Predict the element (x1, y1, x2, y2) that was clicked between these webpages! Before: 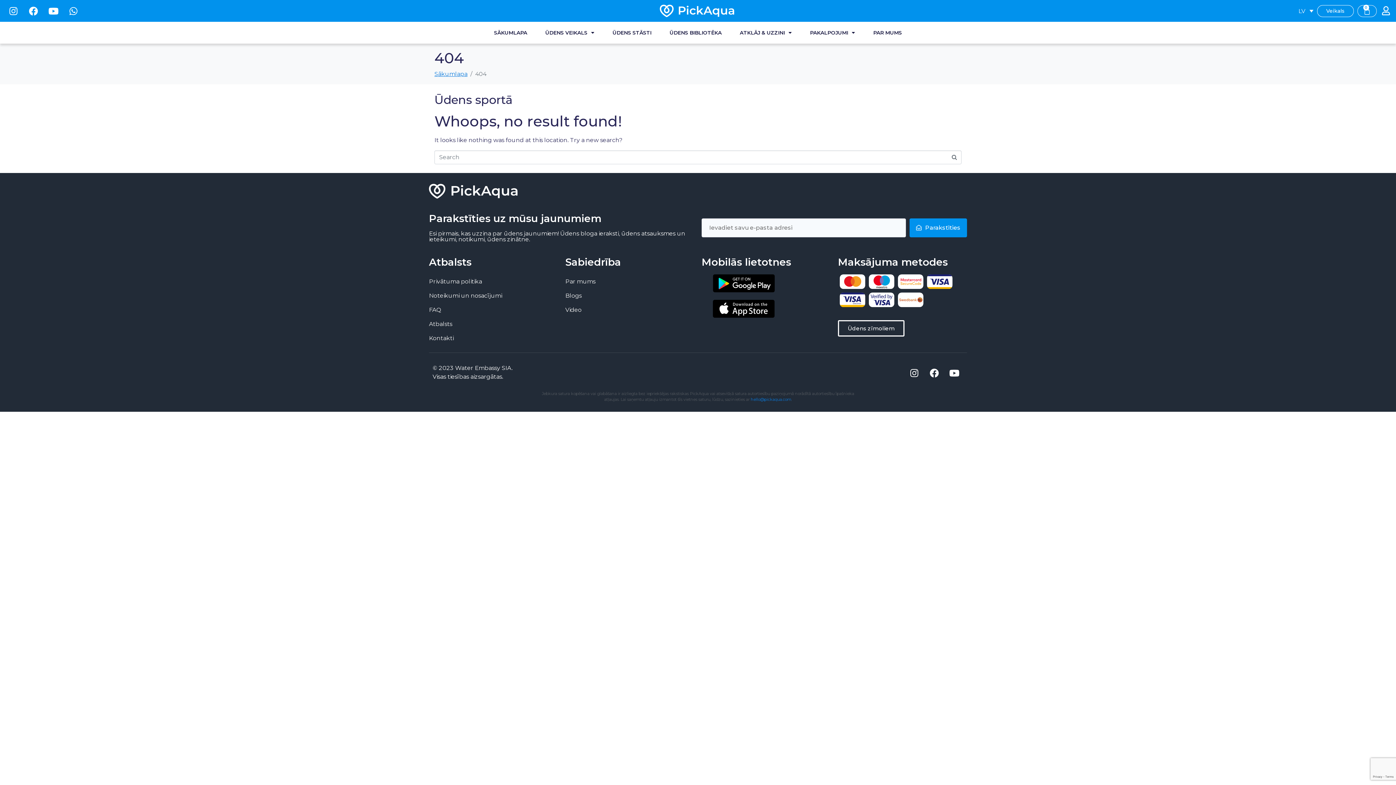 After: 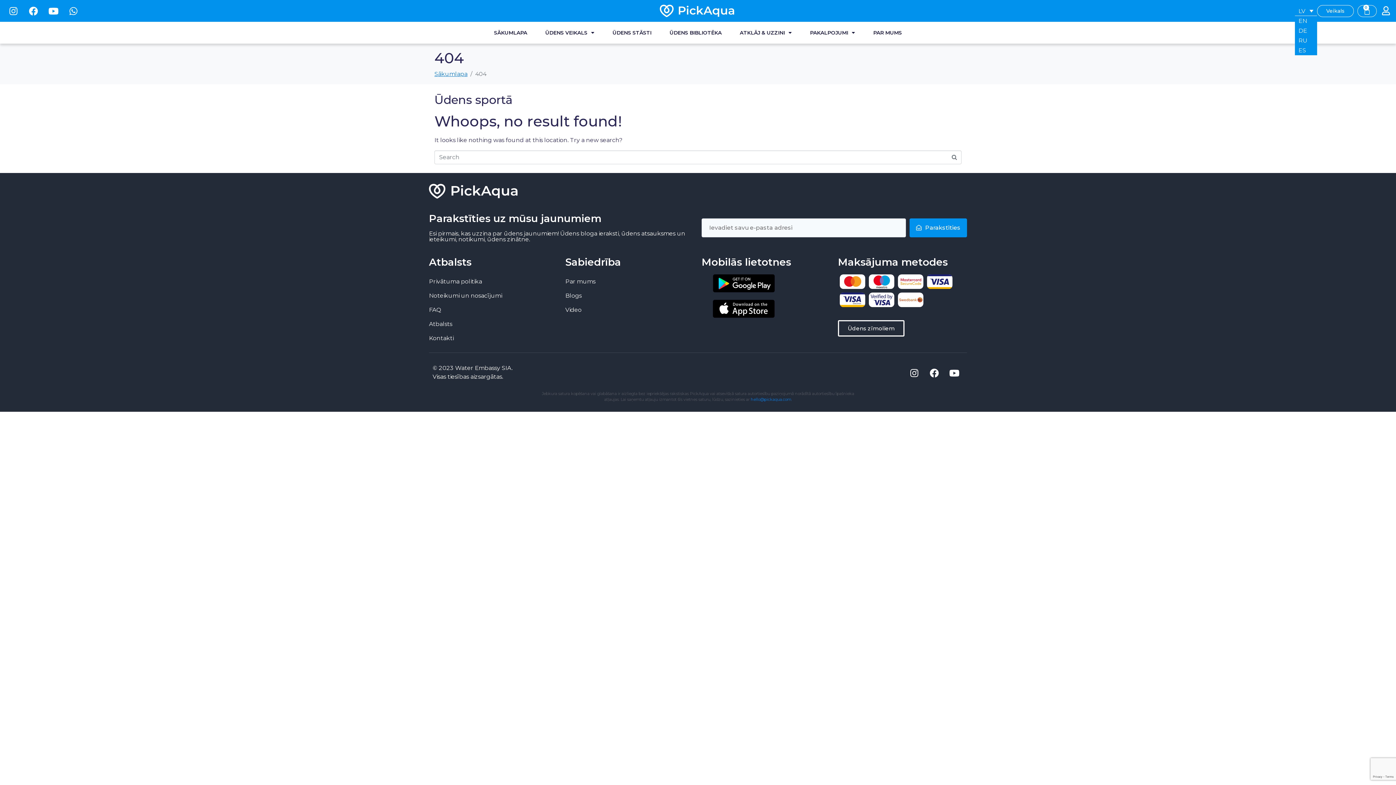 Action: bbox: (1295, 6, 1317, 15) label: LV